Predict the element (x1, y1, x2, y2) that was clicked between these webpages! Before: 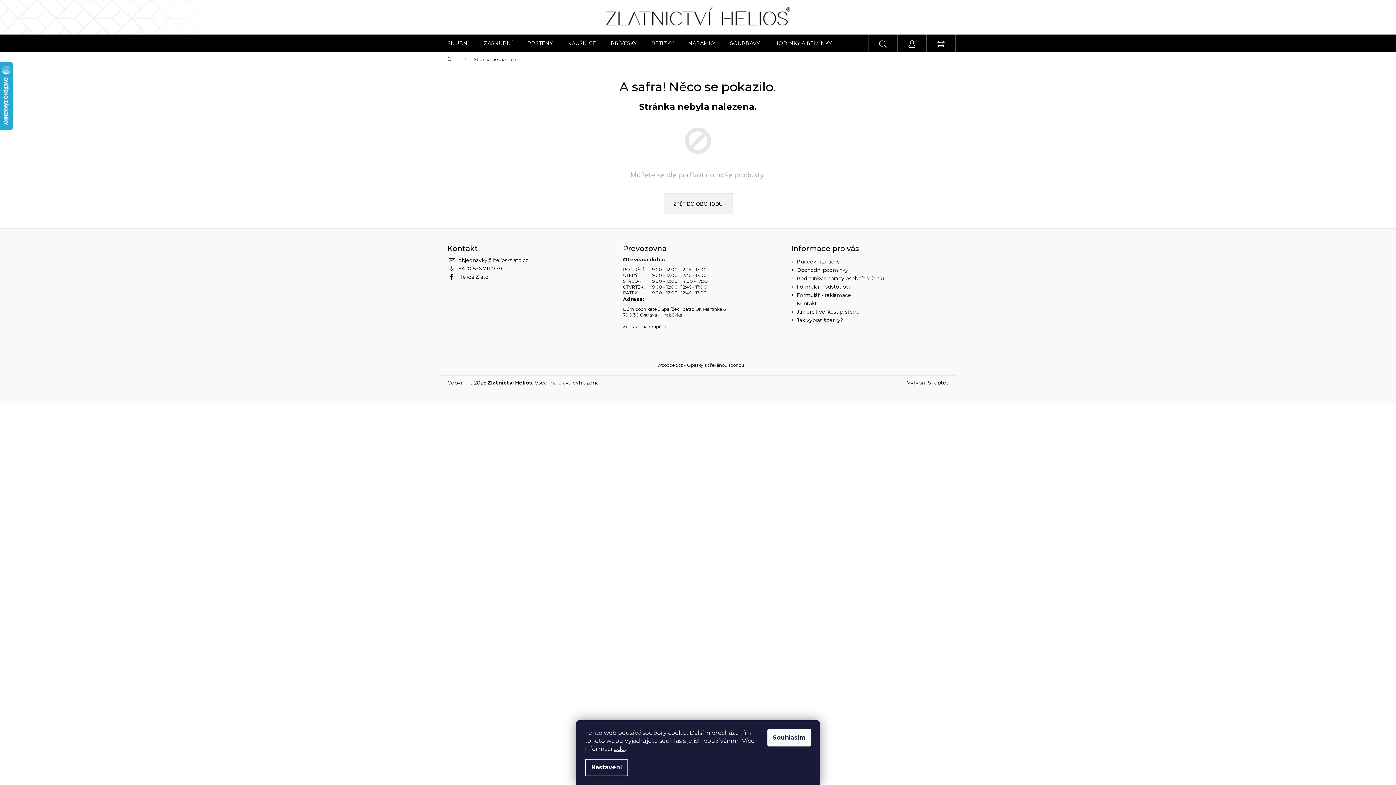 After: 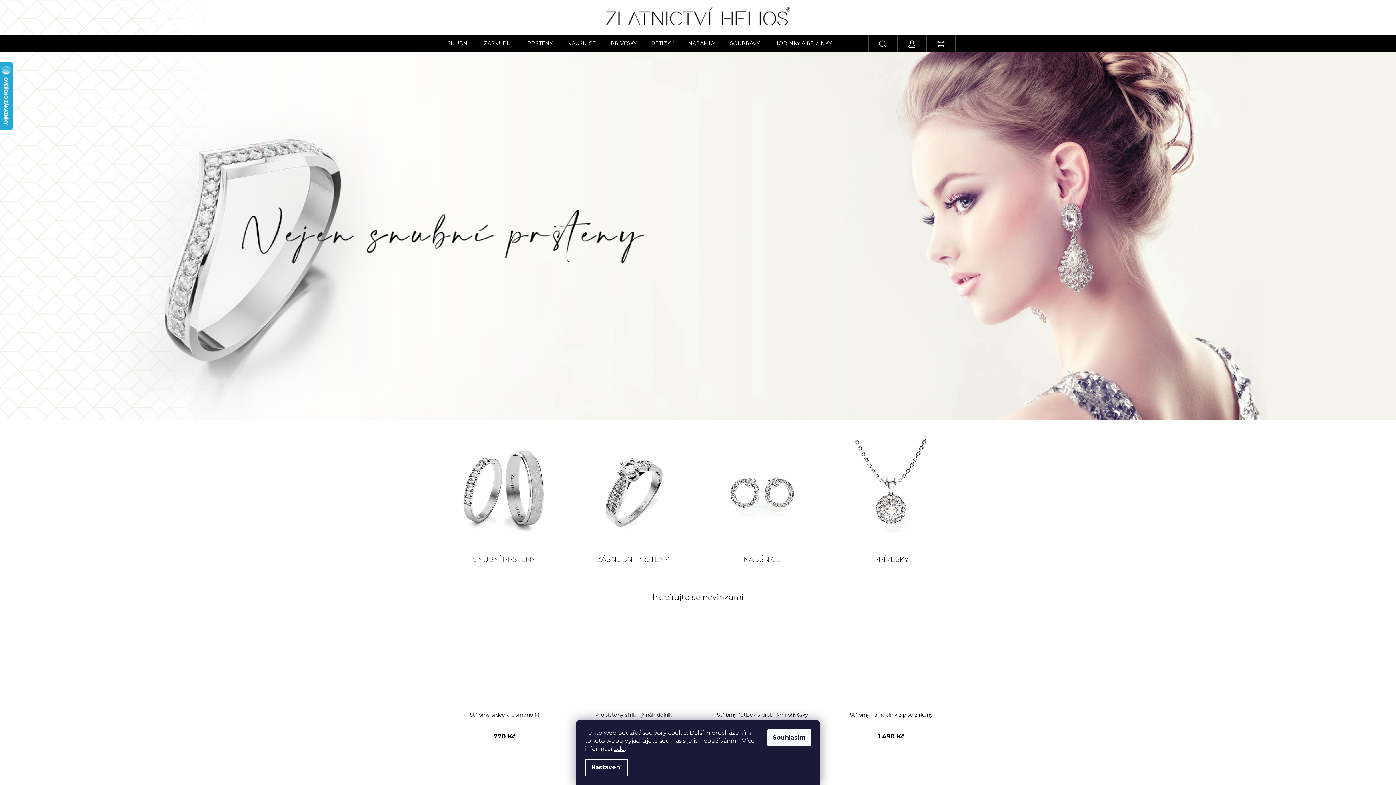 Action: bbox: (606, 12, 790, 19)